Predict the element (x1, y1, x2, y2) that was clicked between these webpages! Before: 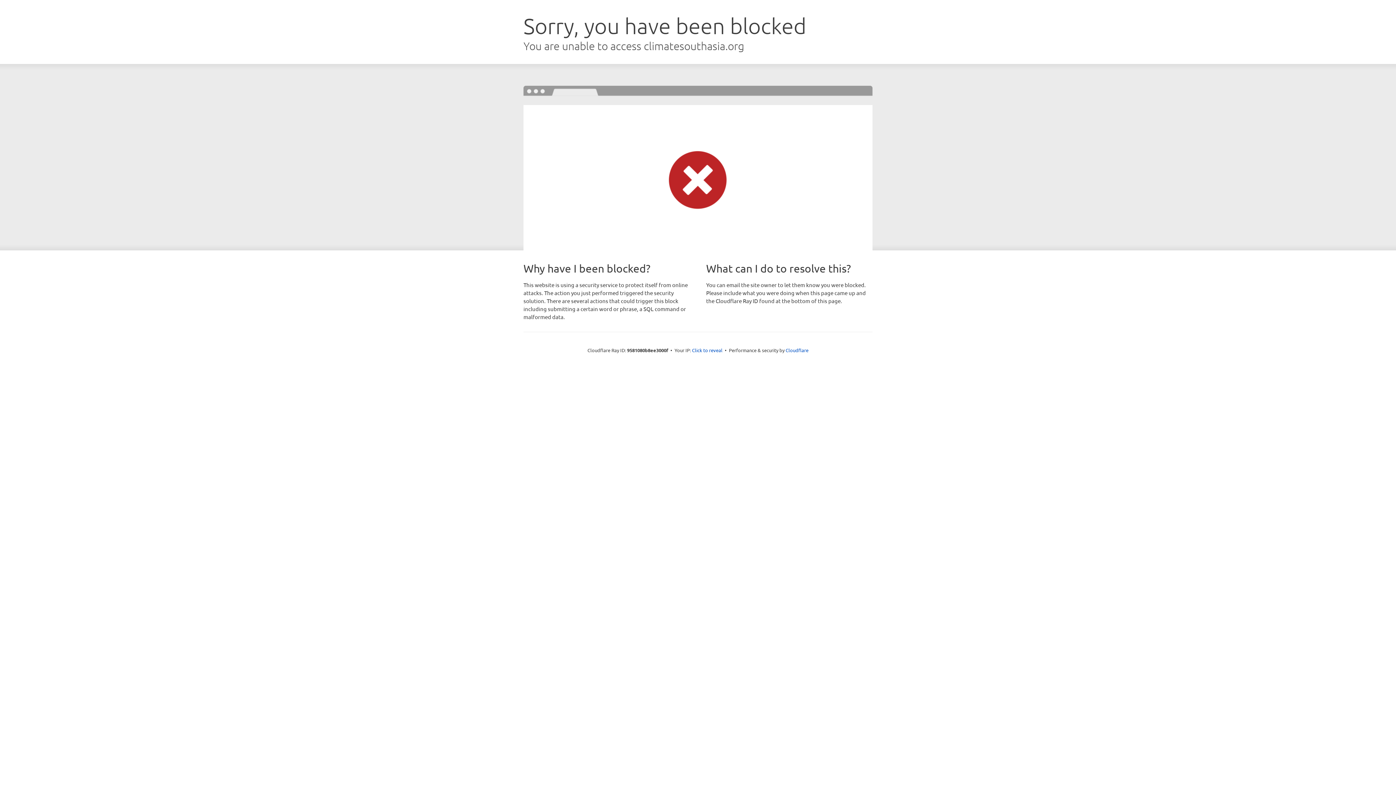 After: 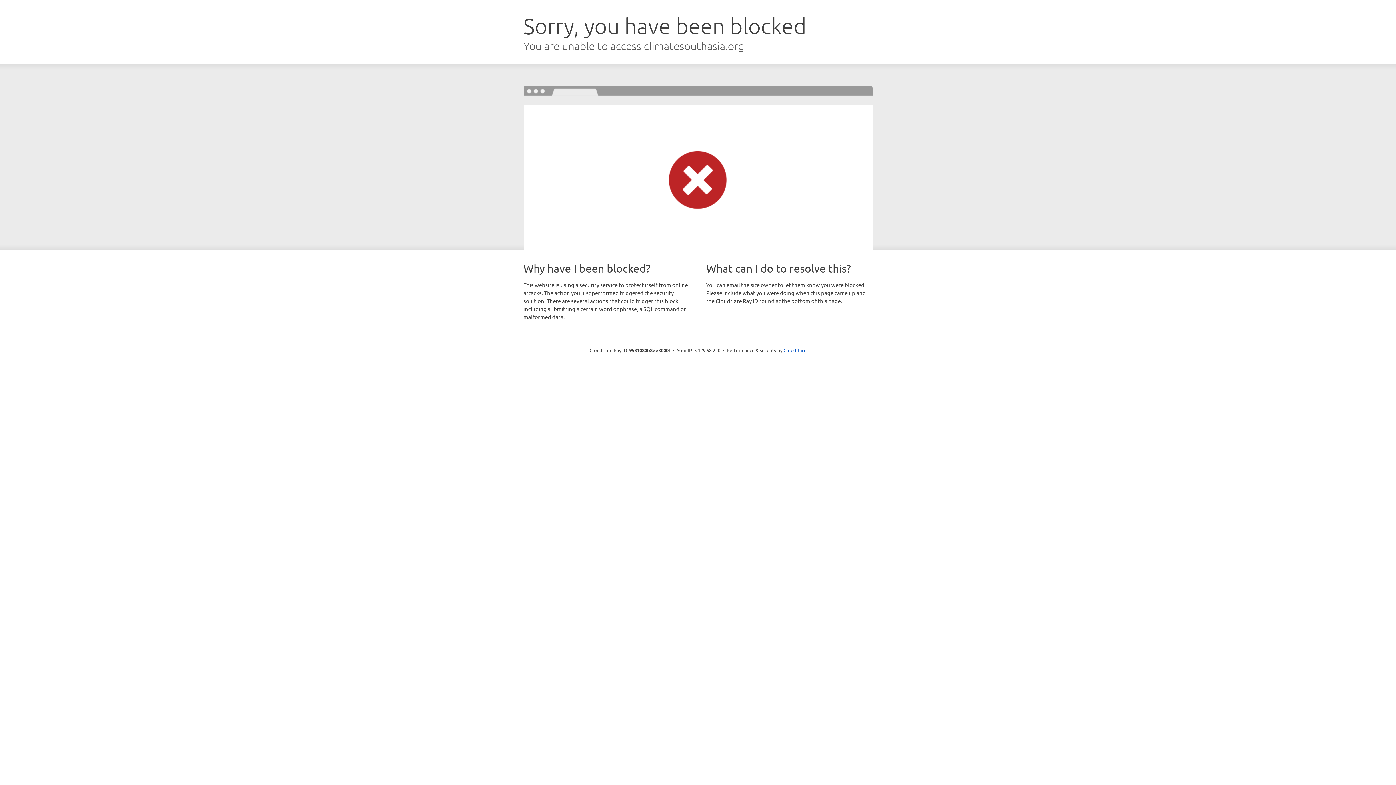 Action: label: Click to reveal bbox: (692, 346, 722, 353)